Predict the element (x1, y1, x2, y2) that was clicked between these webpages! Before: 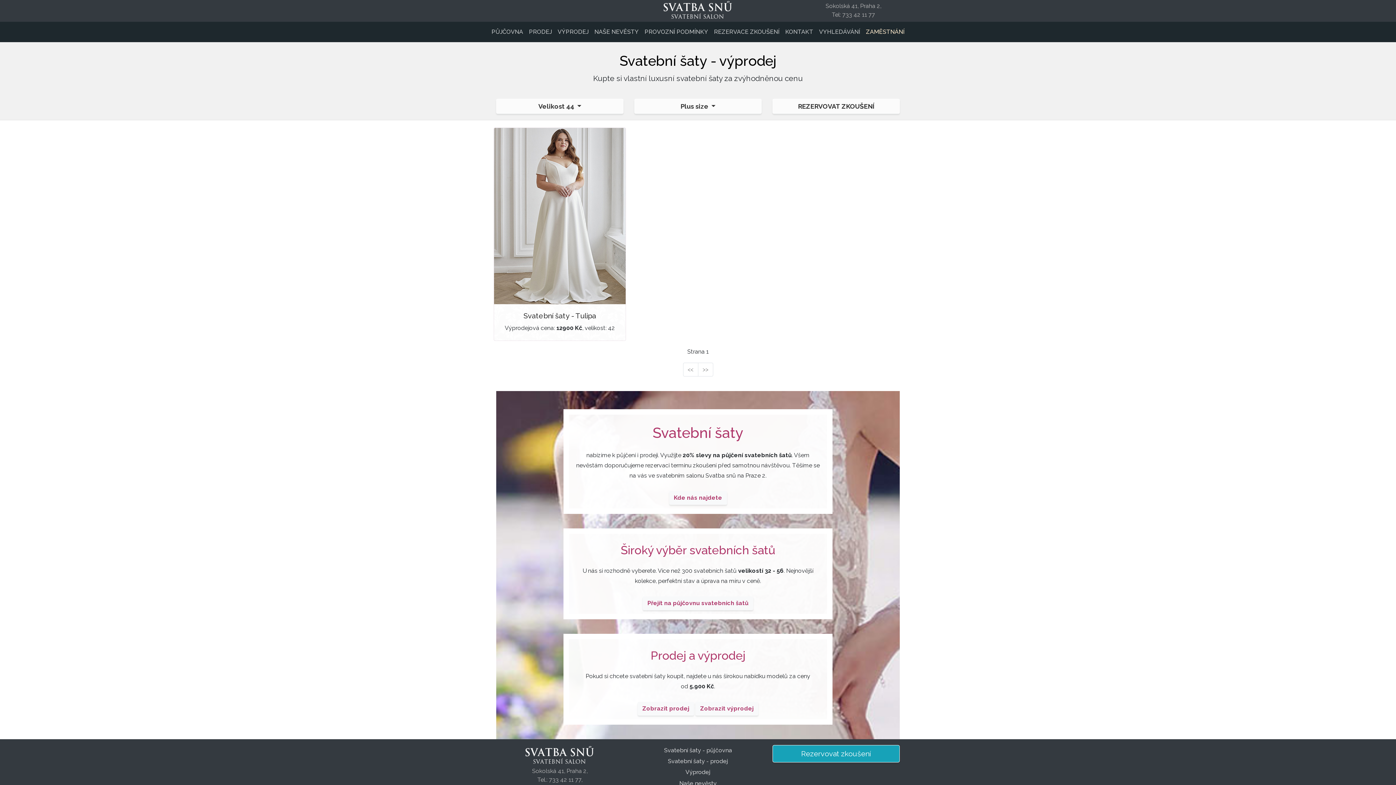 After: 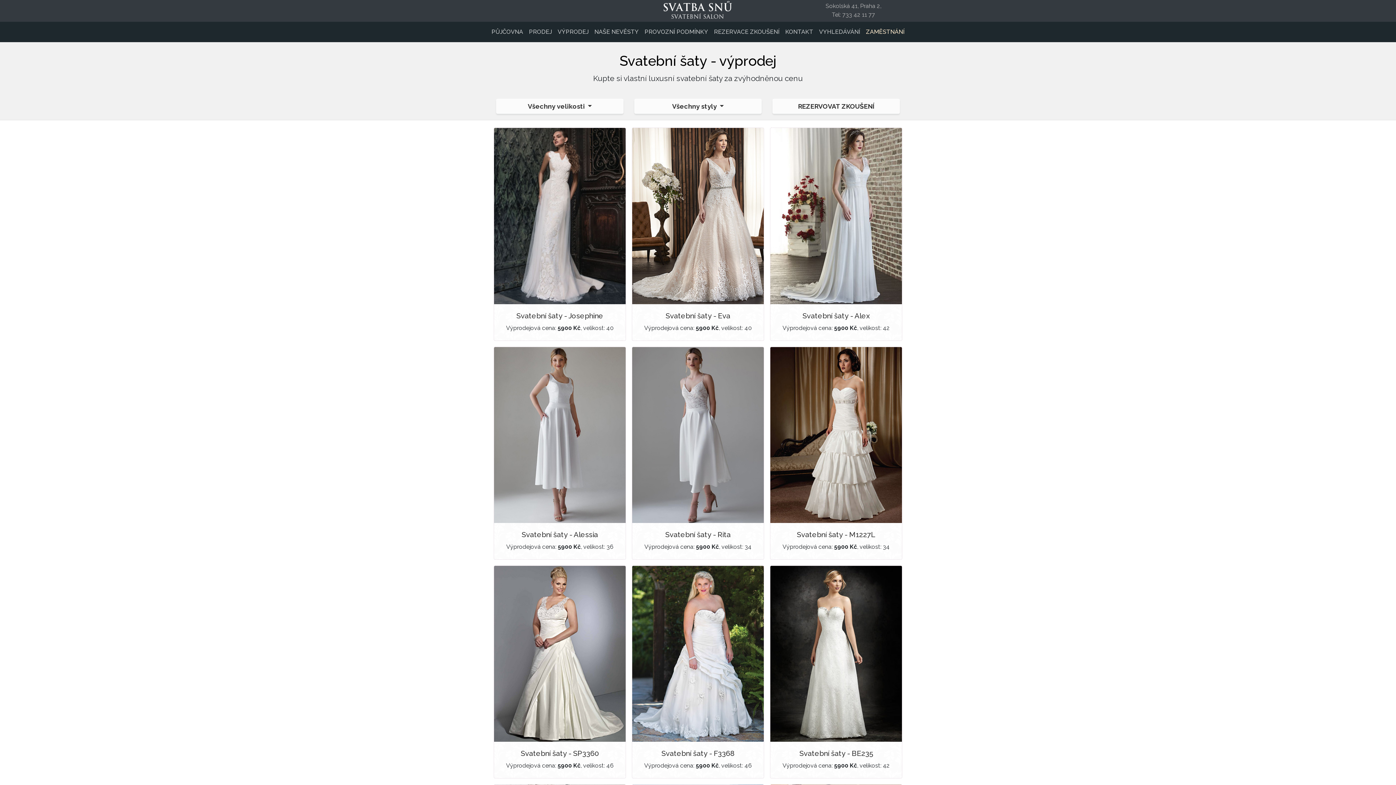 Action: bbox: (650, 648, 745, 662) label: Prodej a výprodej